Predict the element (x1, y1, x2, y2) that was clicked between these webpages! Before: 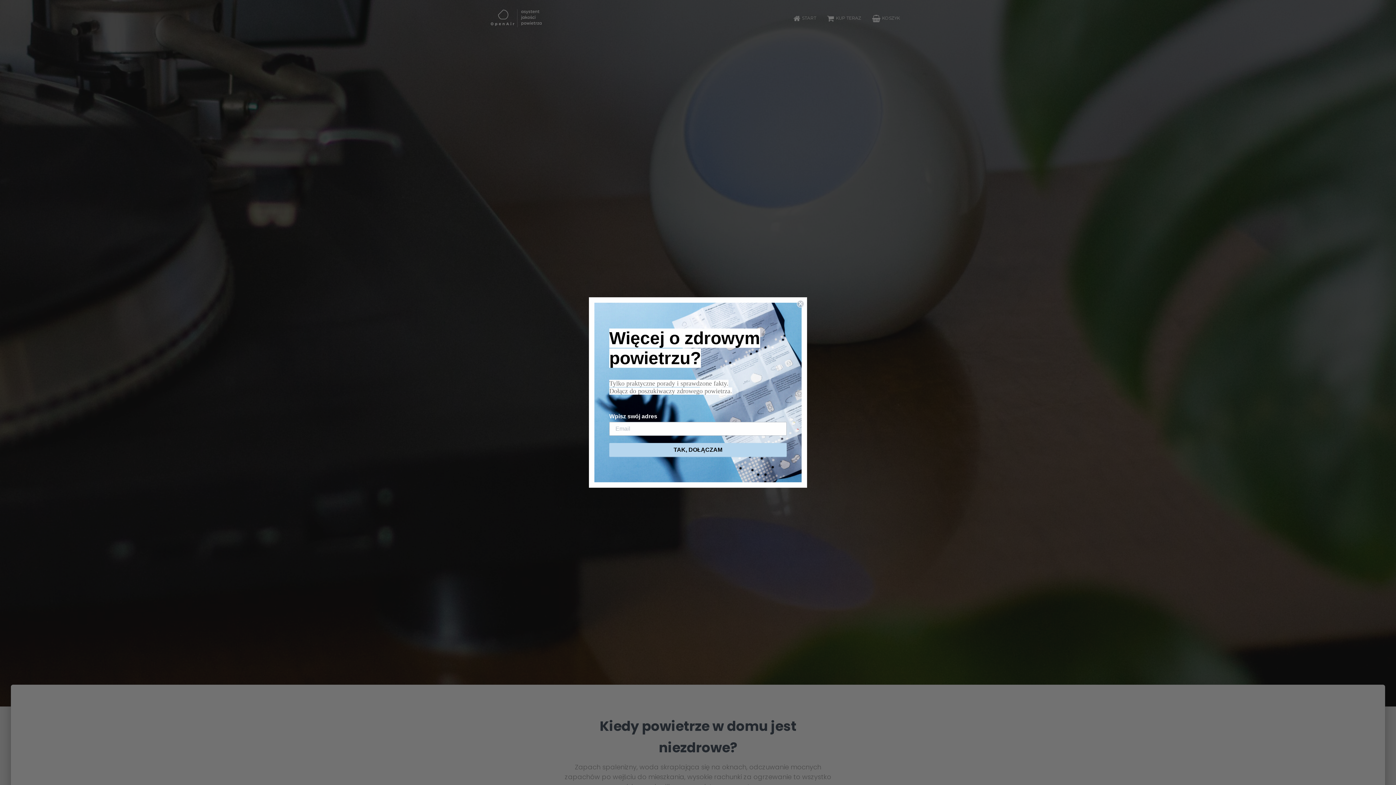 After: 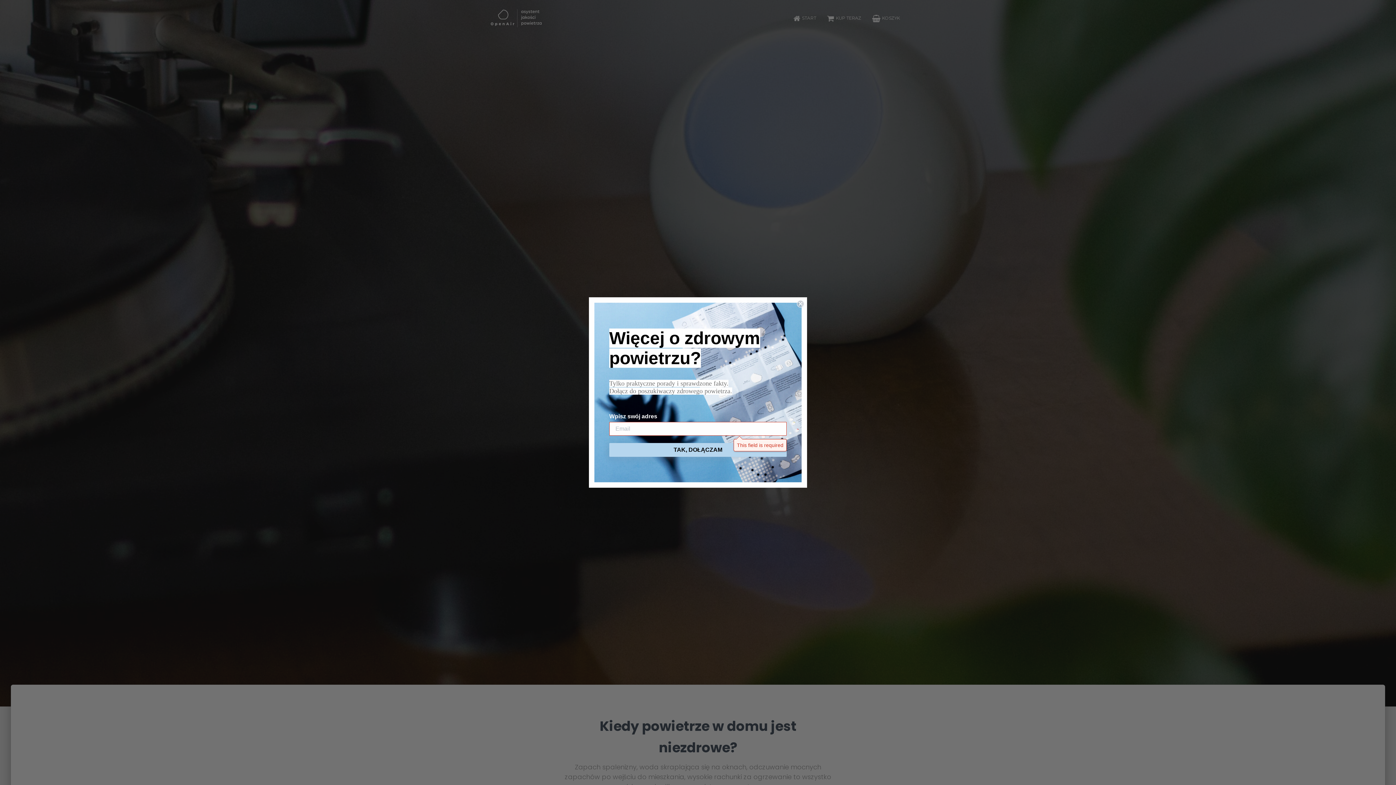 Action: label: TAK, DOŁĄCZAM bbox: (609, 443, 786, 457)